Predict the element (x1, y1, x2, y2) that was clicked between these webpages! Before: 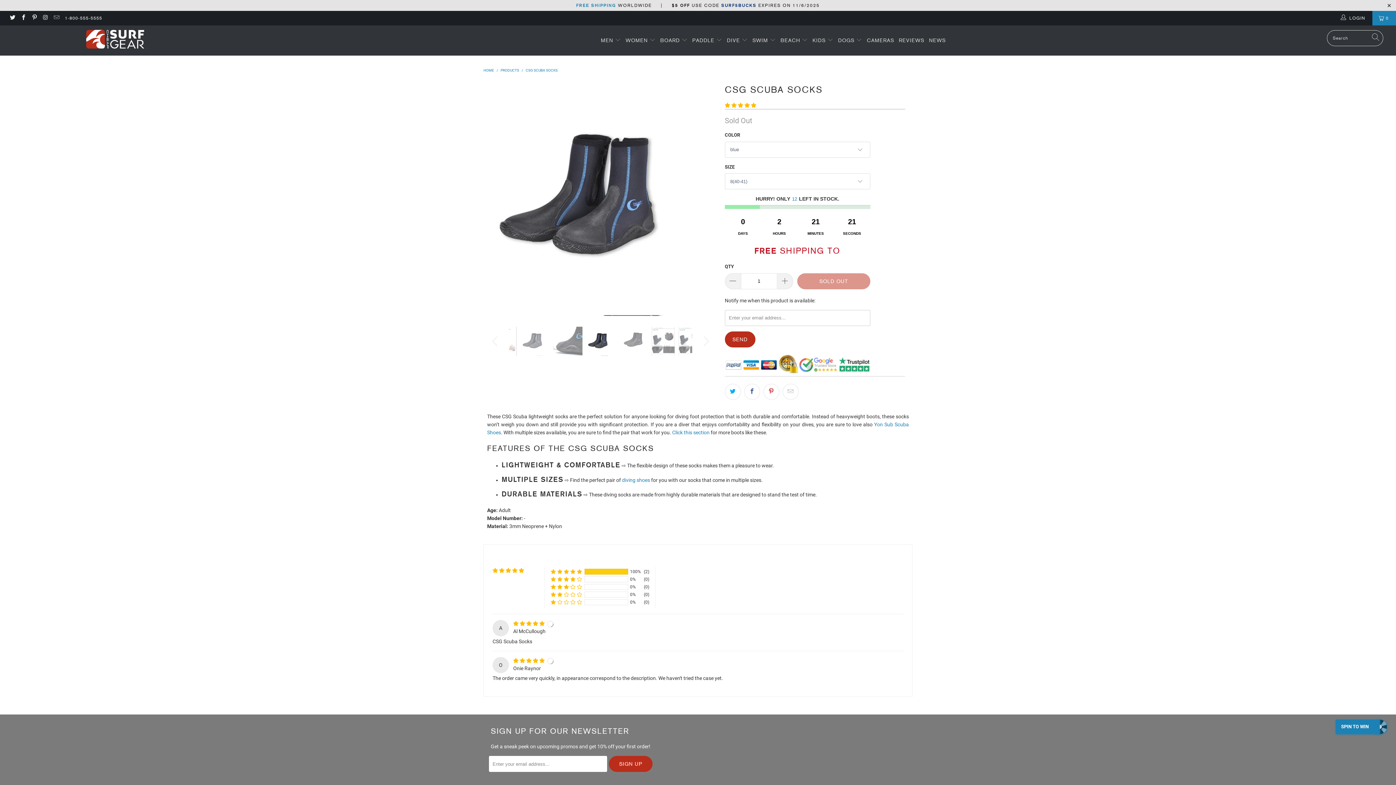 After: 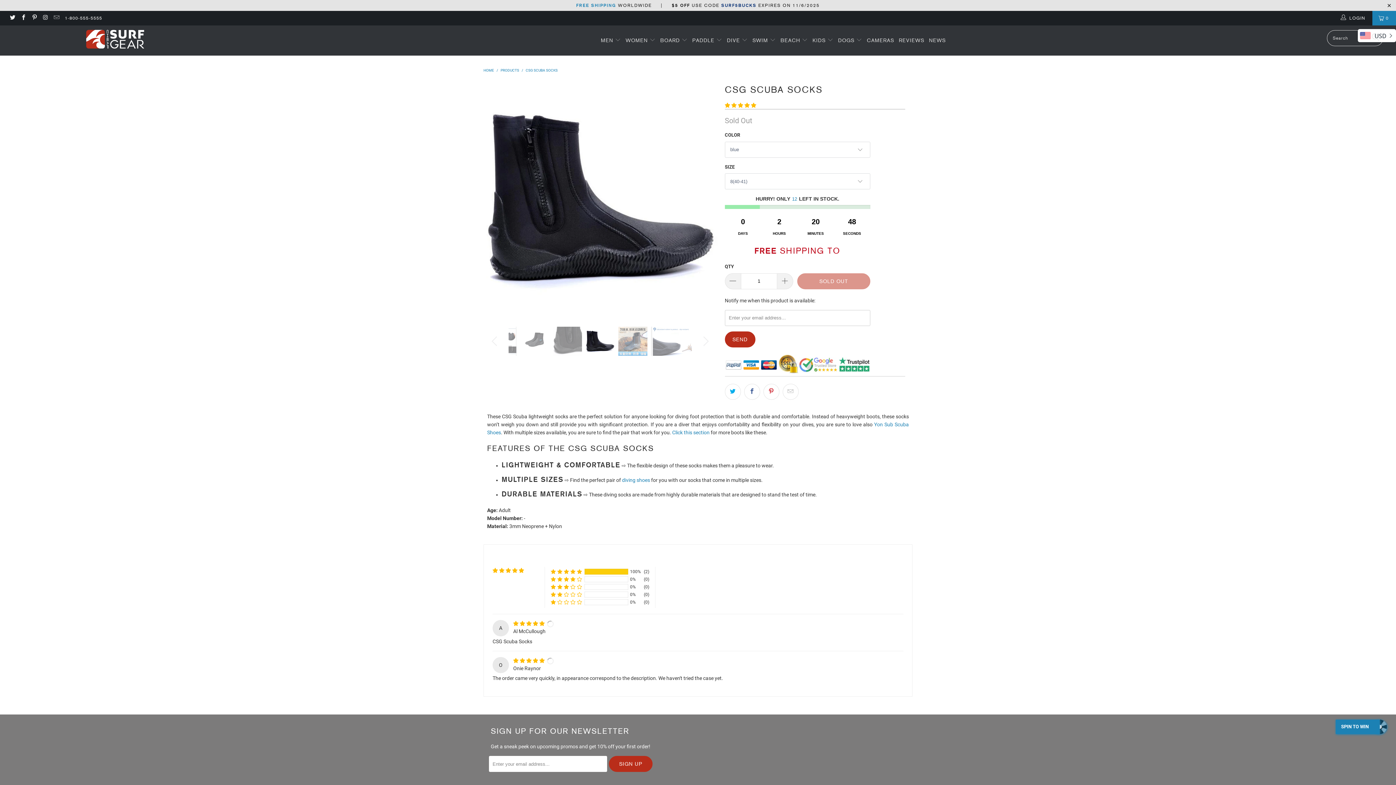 Action: label: Next bbox: (692, 325, 718, 354)